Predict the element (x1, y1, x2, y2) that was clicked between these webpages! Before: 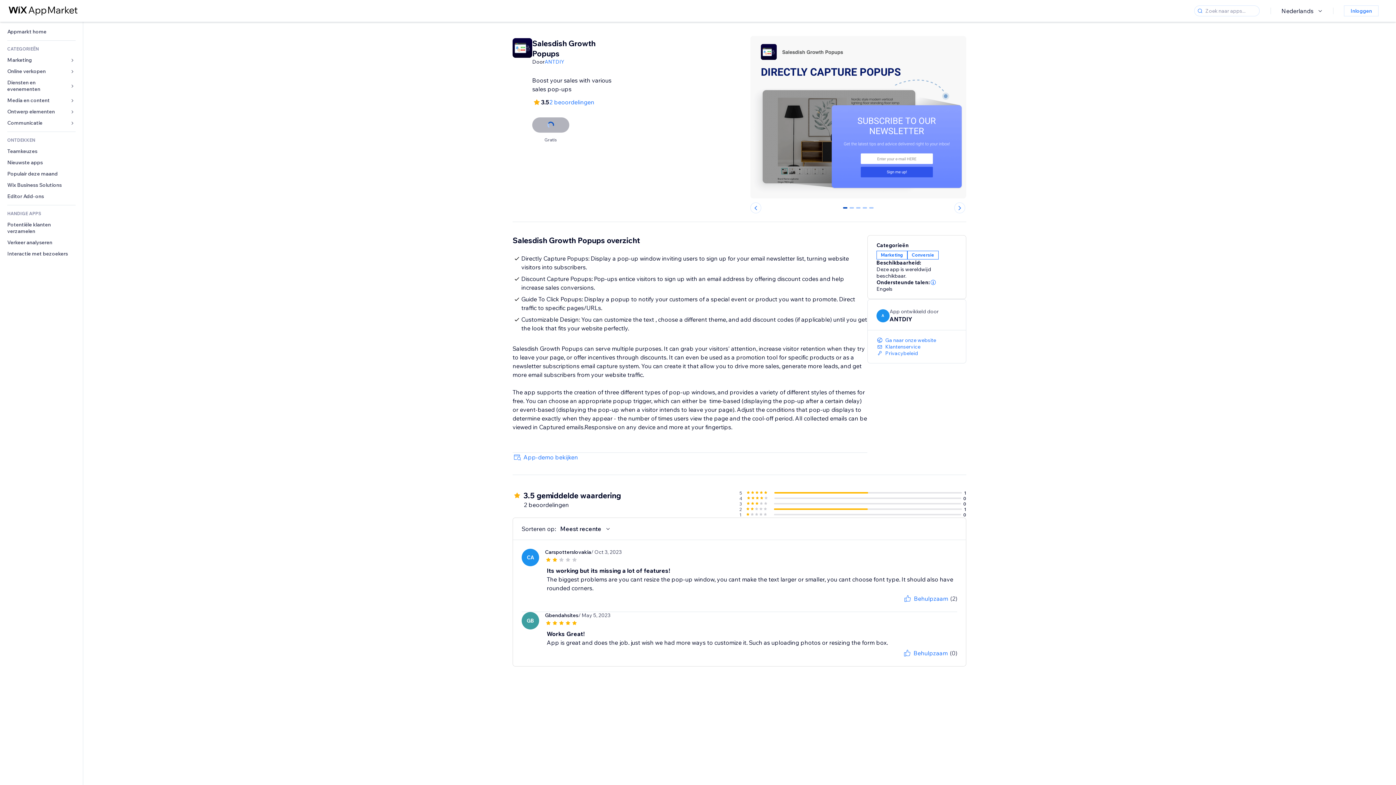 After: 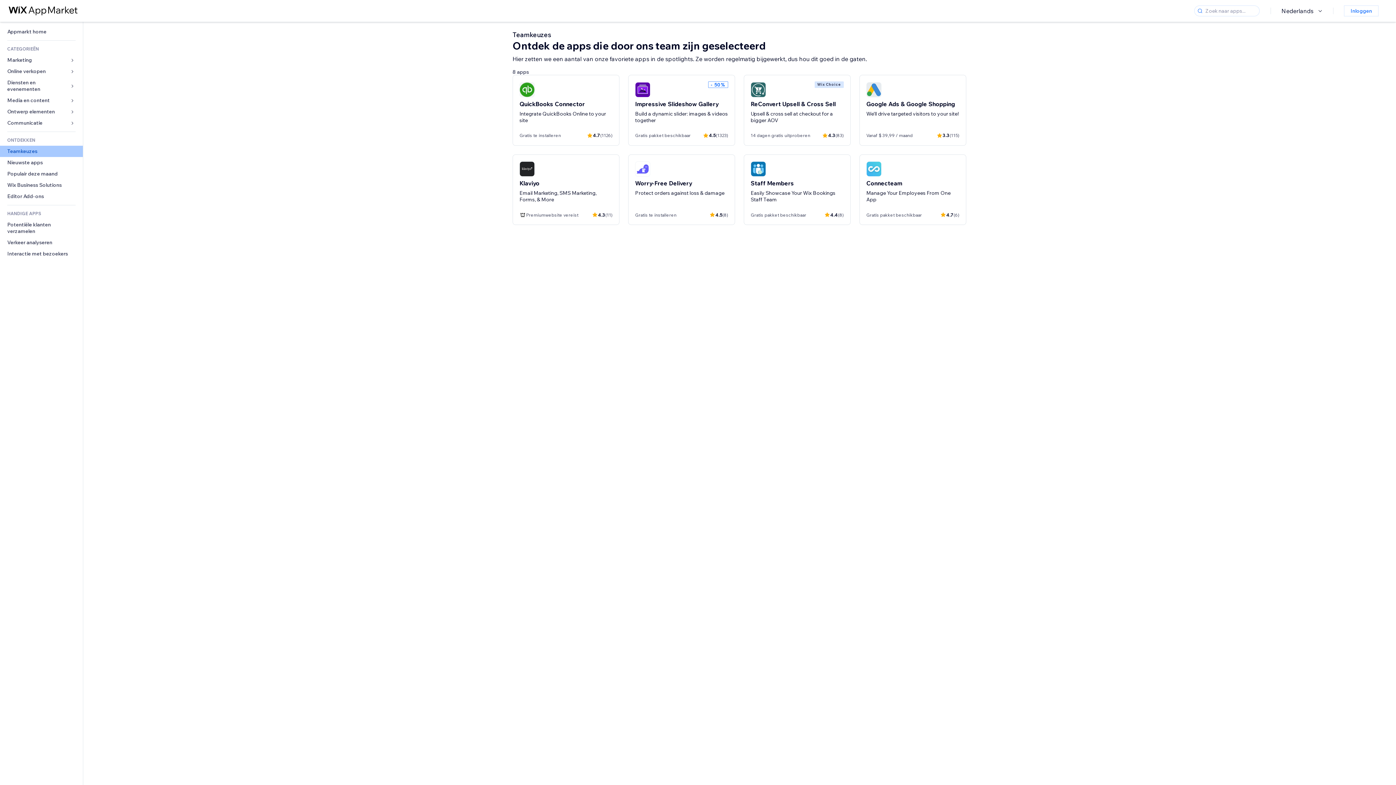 Action: bbox: (0, 145, 82, 157) label: Teamkeuzes